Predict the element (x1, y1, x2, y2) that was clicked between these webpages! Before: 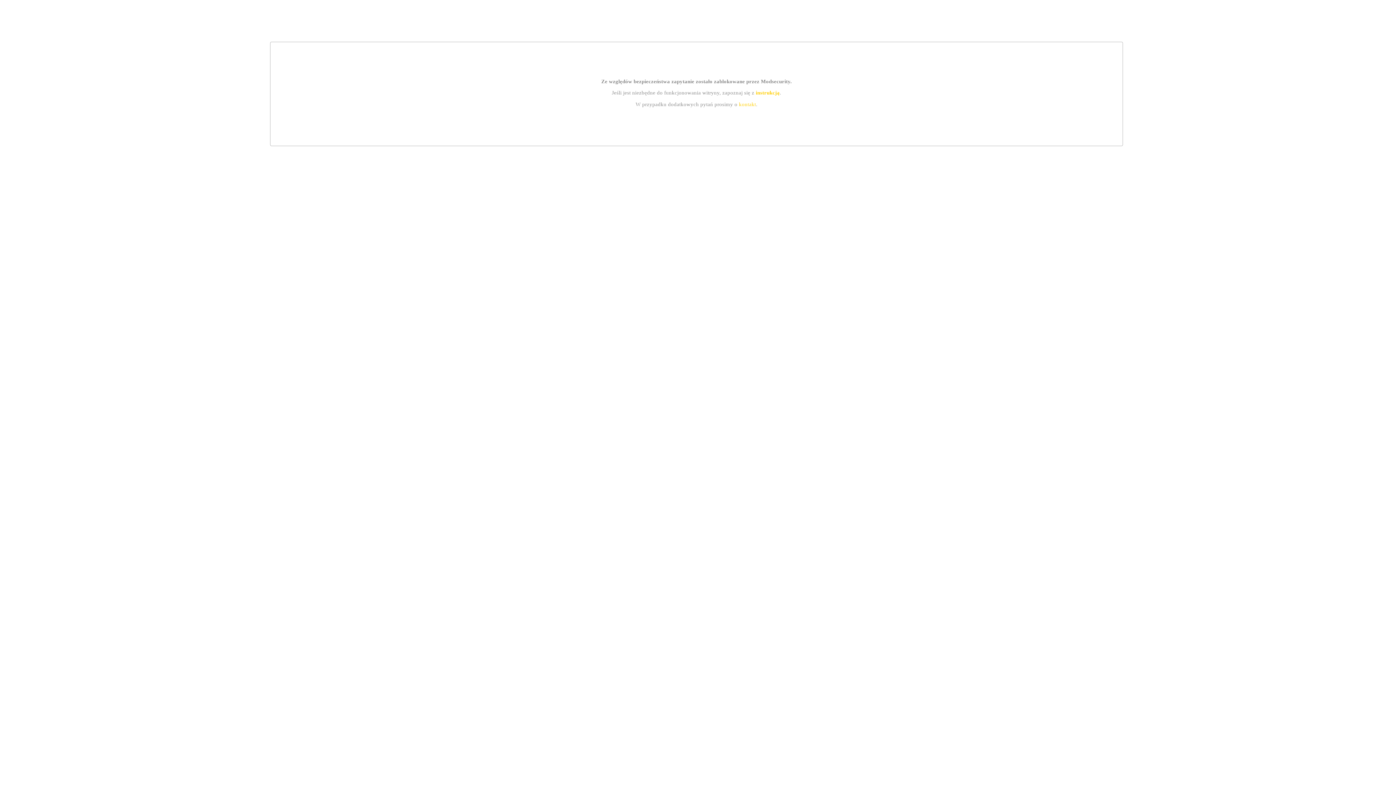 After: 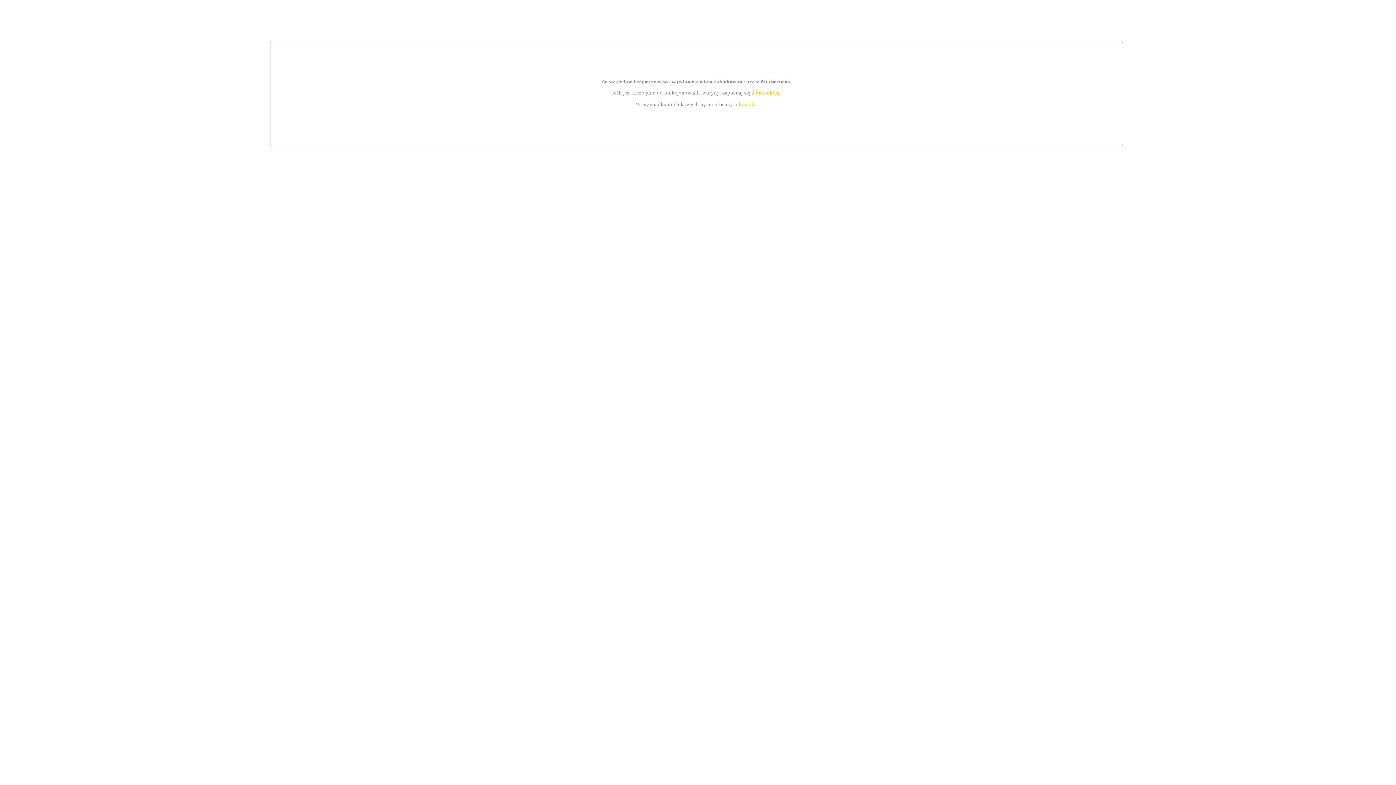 Action: label: instrukcją bbox: (755, 89, 779, 95)